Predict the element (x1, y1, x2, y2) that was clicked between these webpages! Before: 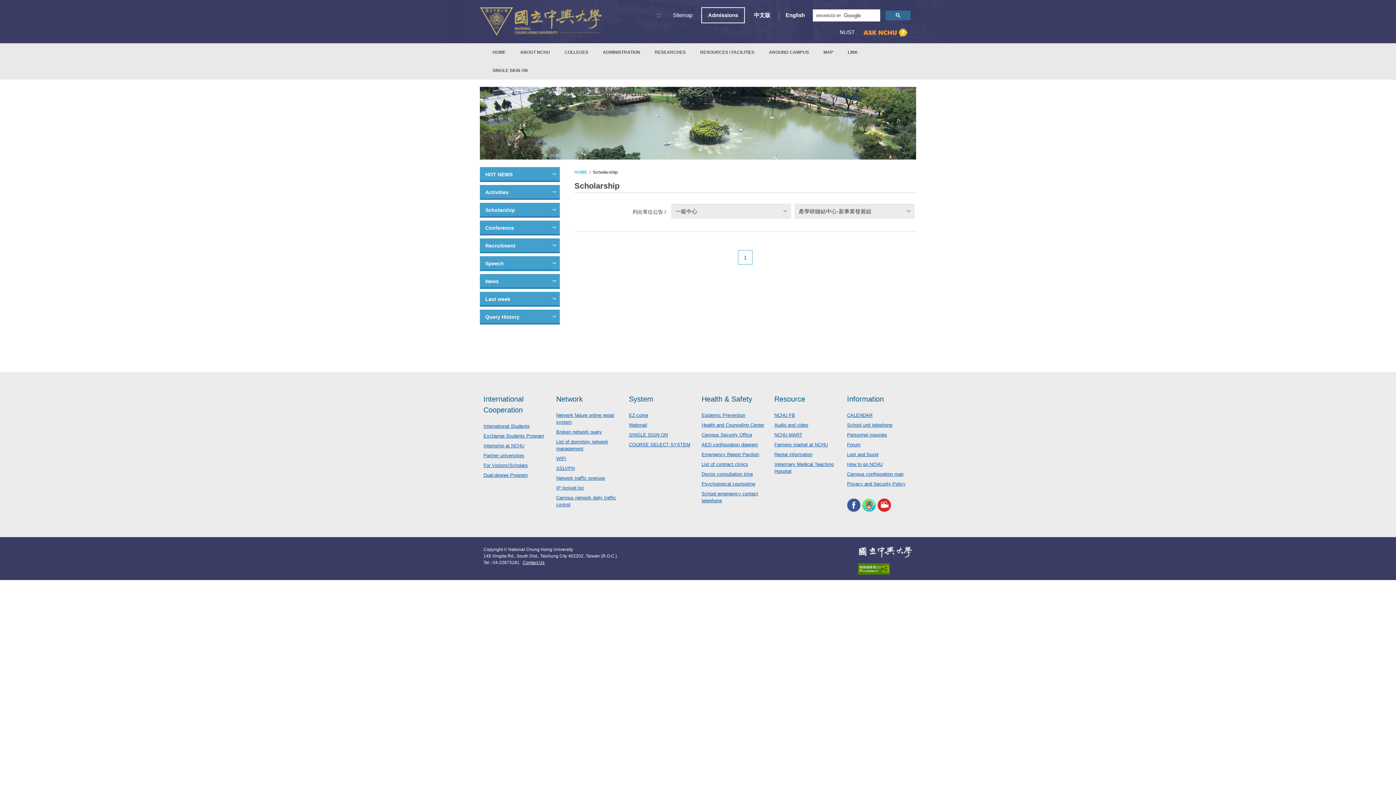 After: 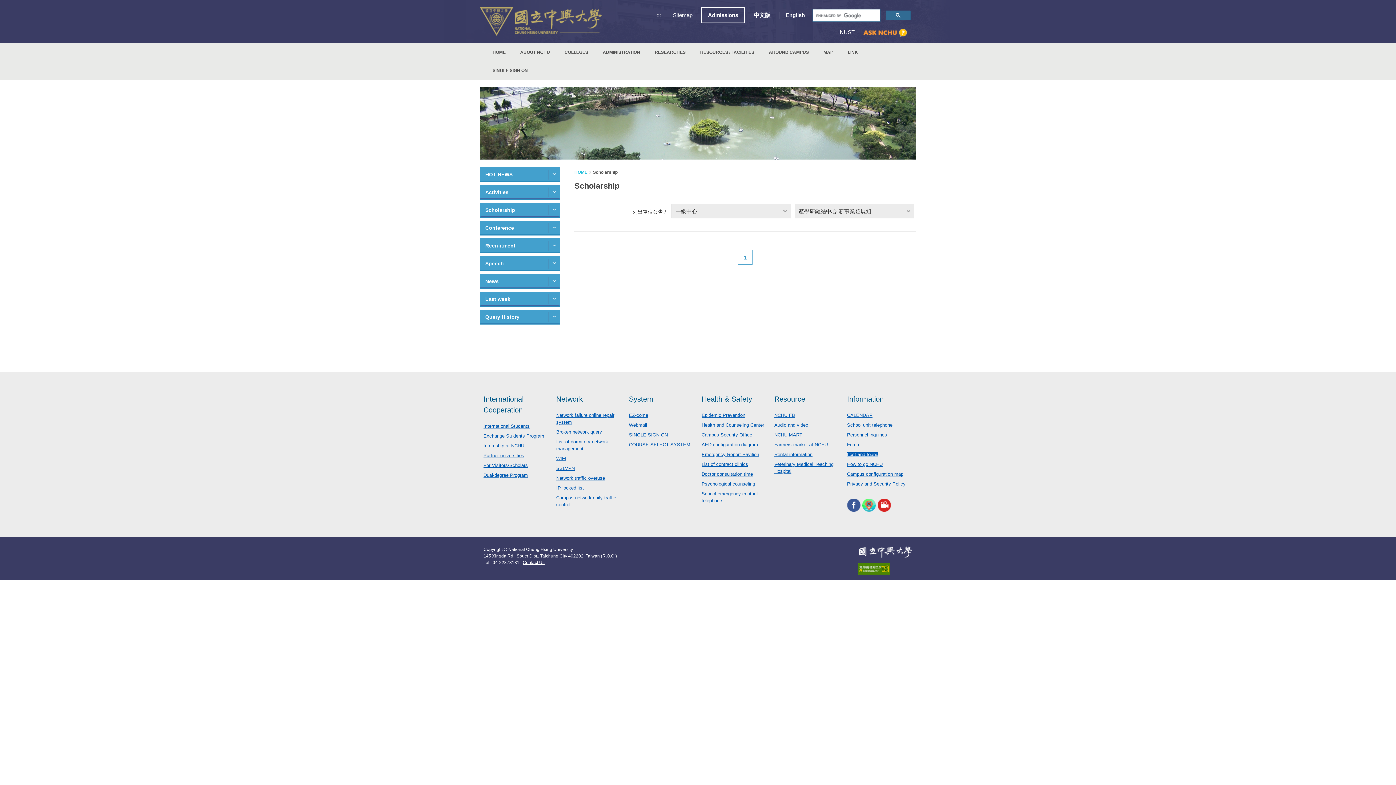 Action: label: Lost and found bbox: (847, 452, 878, 457)